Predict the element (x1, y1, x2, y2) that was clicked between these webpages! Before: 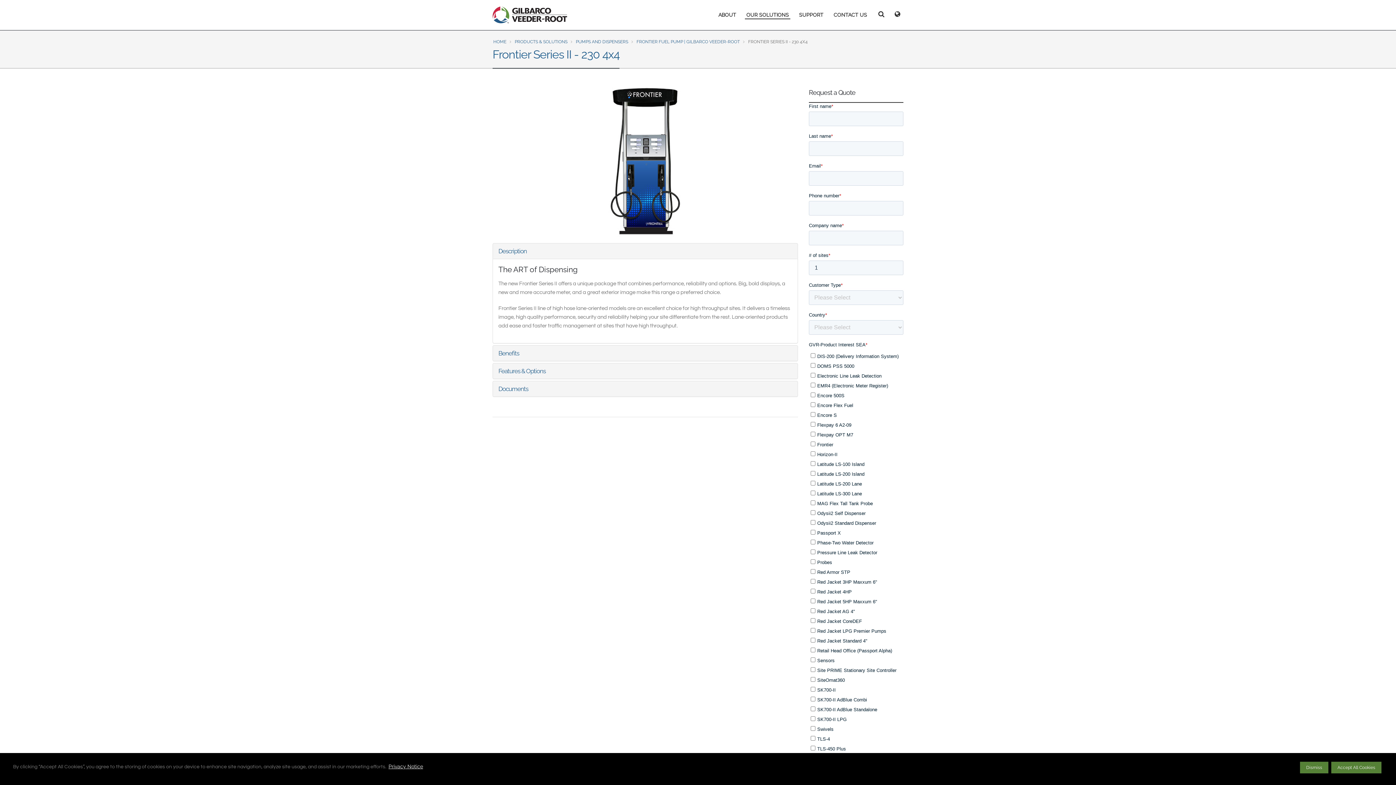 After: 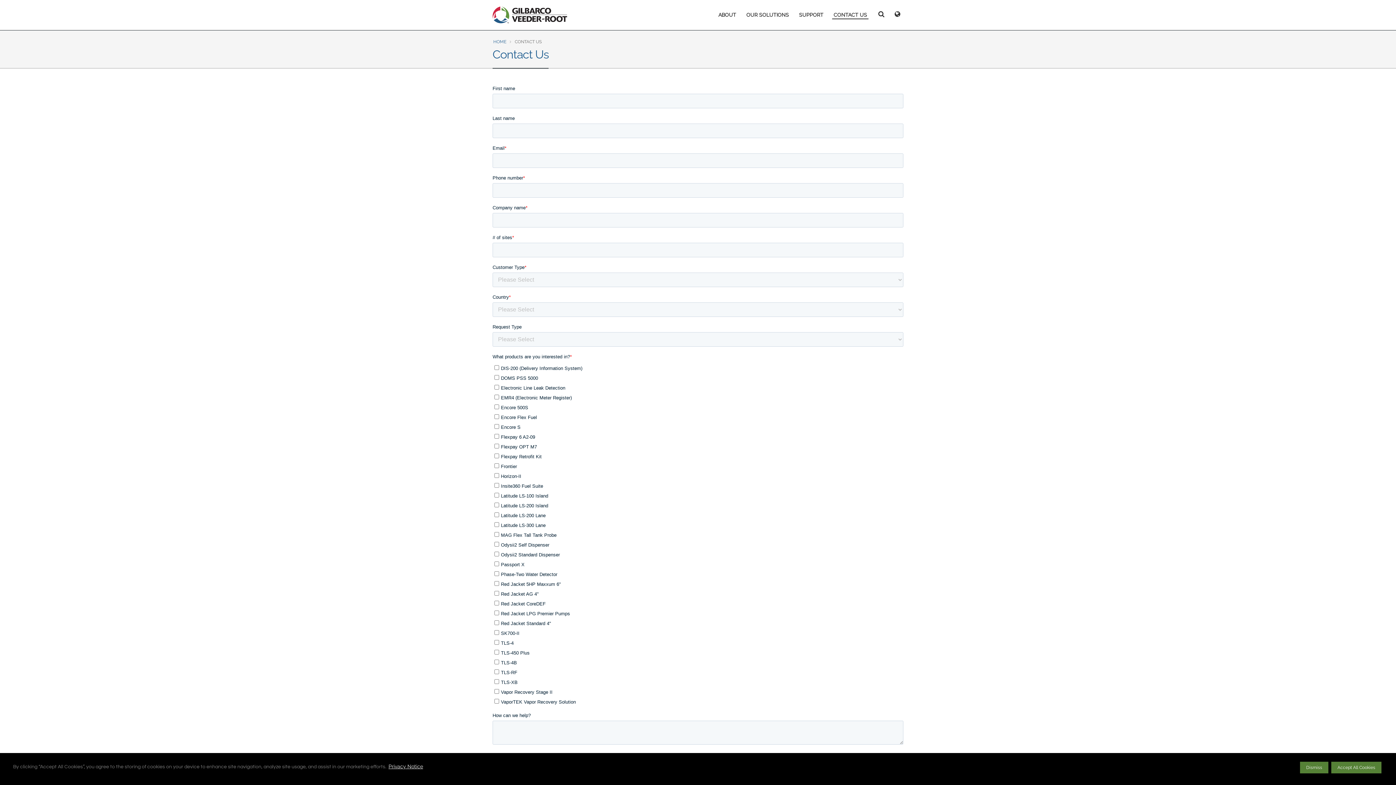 Action: bbox: (832, 10, 868, 19) label: CONTACT US